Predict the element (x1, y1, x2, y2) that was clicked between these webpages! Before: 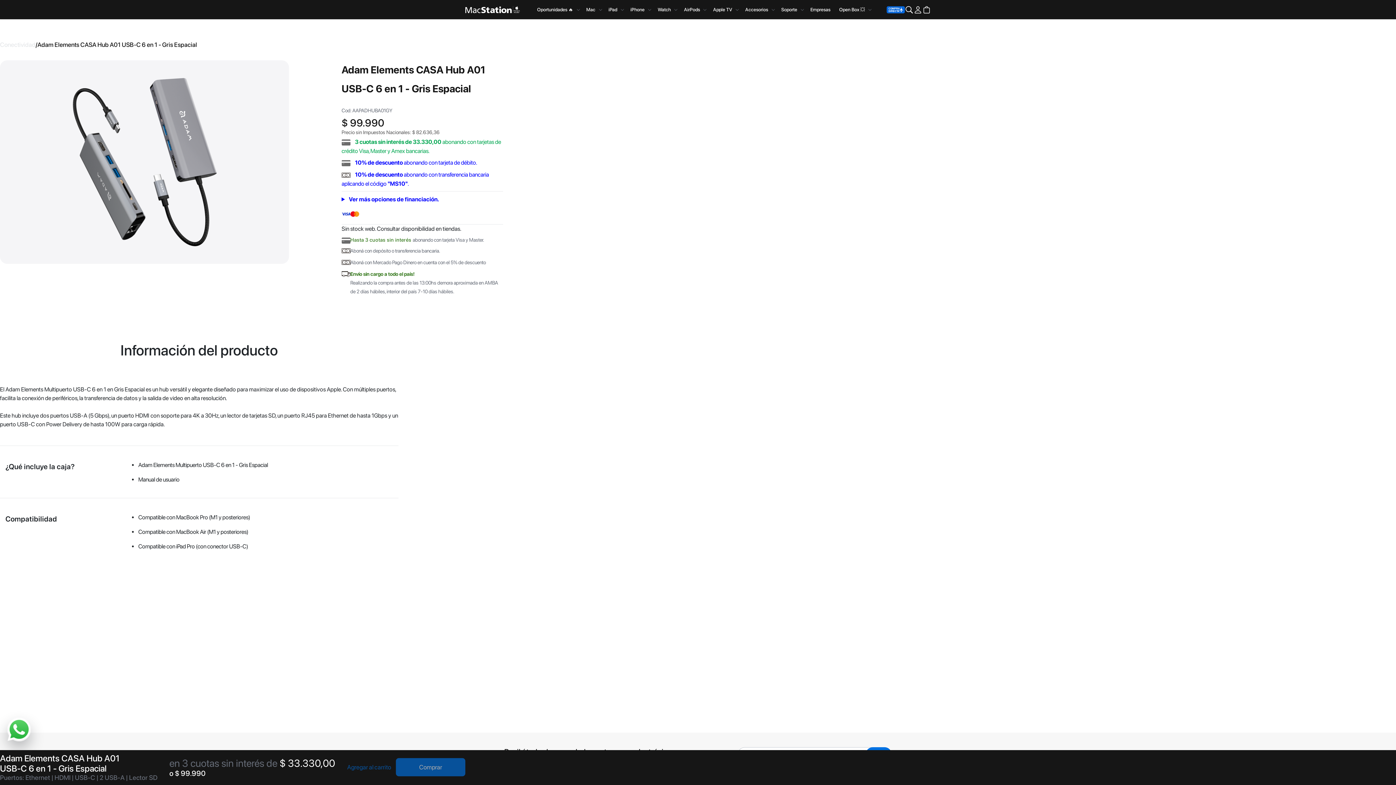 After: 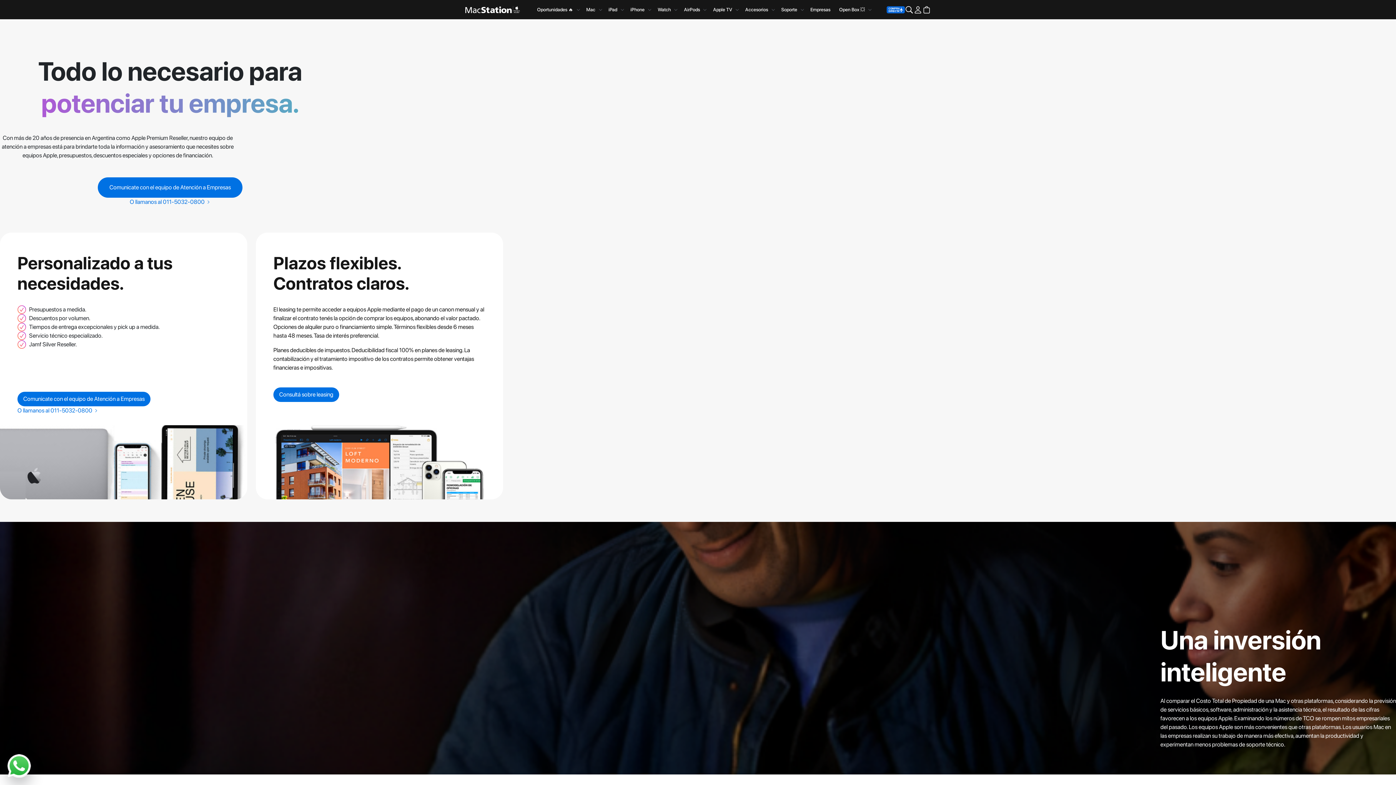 Action: label: Empresas bbox: (807, 6, 833, 12)